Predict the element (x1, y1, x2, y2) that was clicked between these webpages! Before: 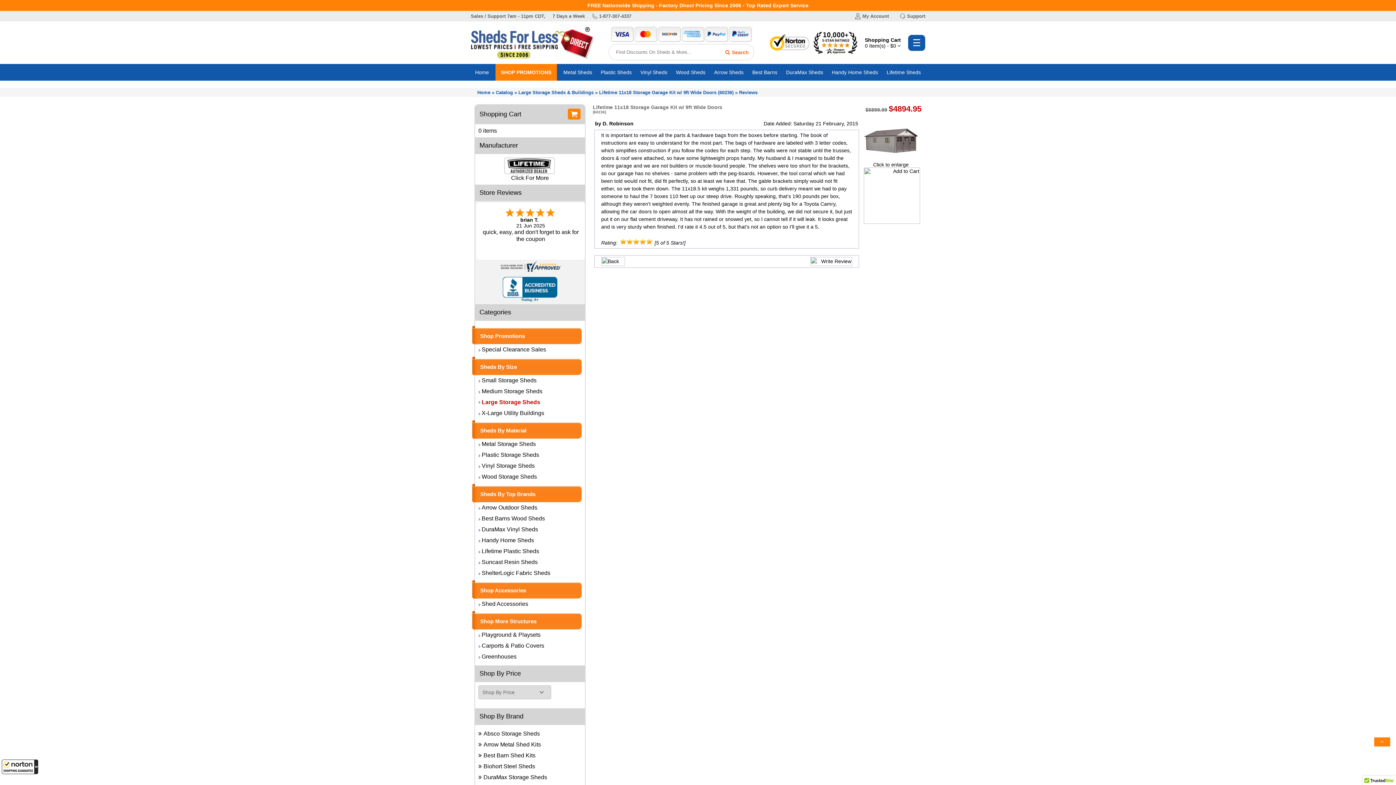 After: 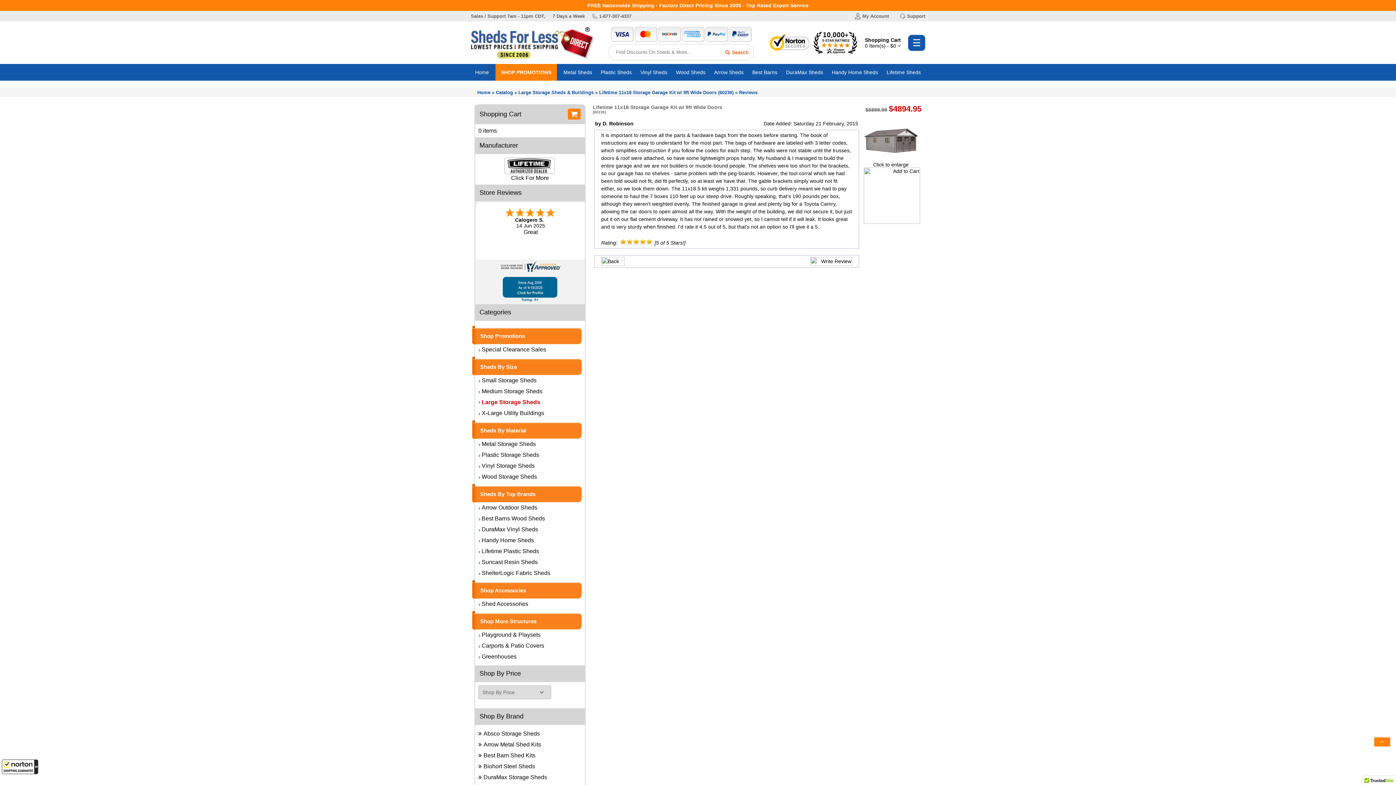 Action: bbox: (502, 277, 557, 302)